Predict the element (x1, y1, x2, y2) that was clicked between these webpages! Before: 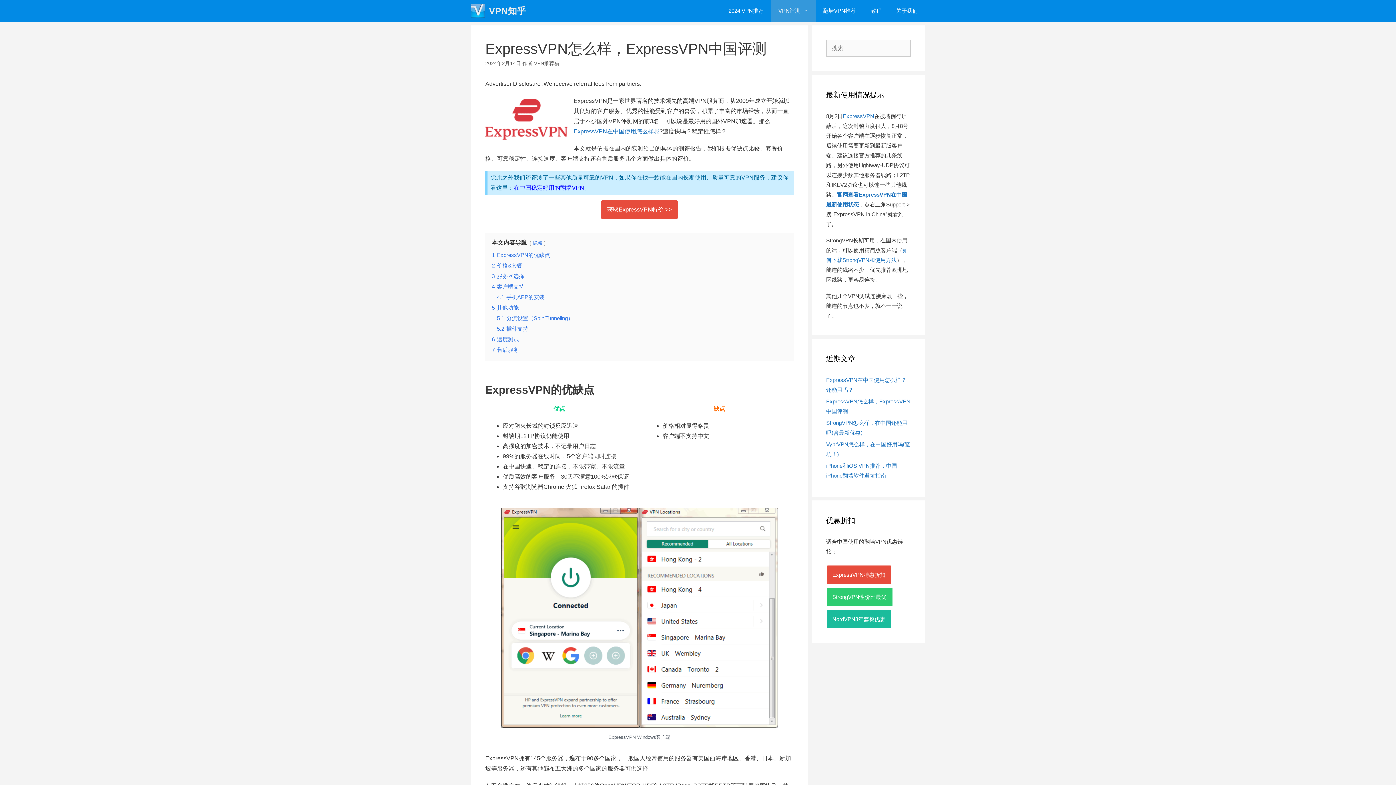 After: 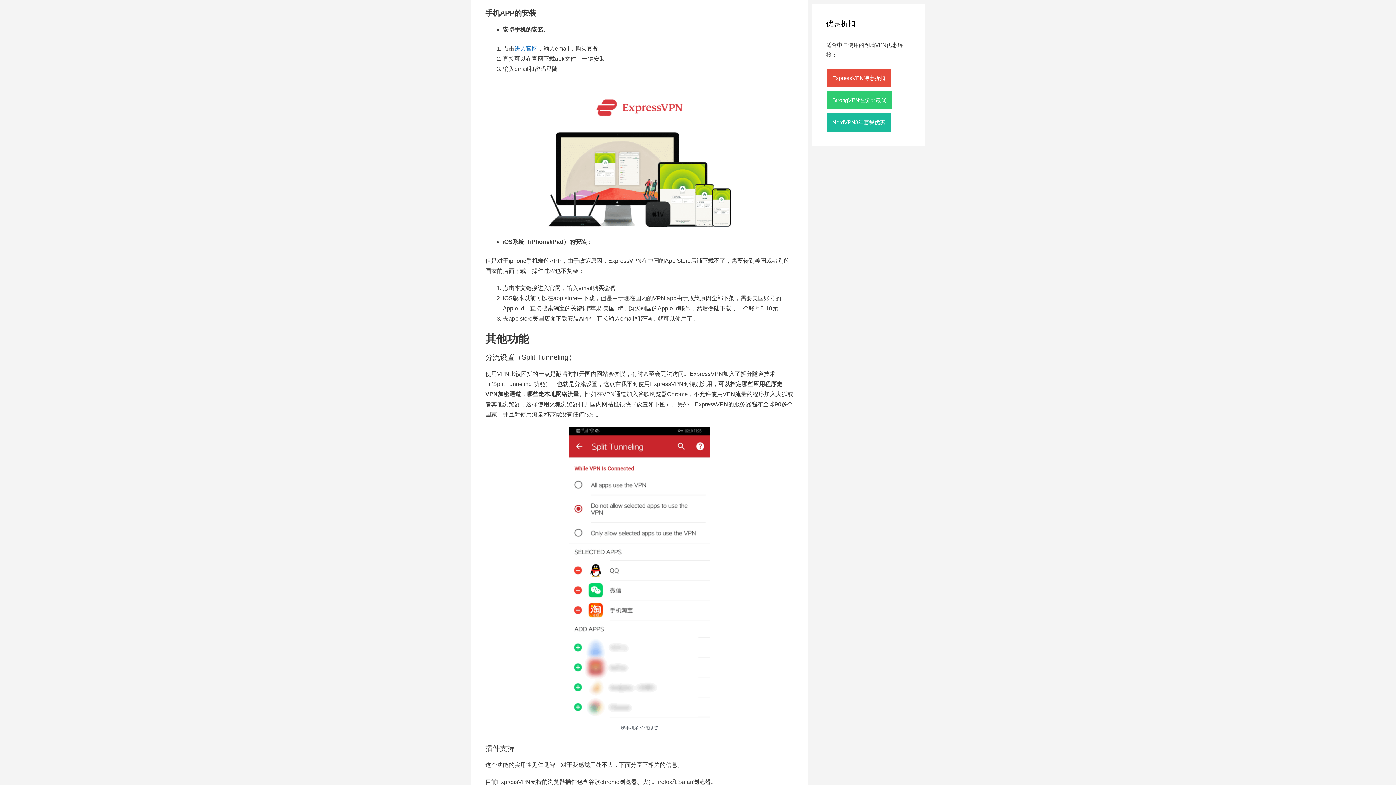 Action: label: 4.1 手机APP的安装 bbox: (497, 294, 544, 300)